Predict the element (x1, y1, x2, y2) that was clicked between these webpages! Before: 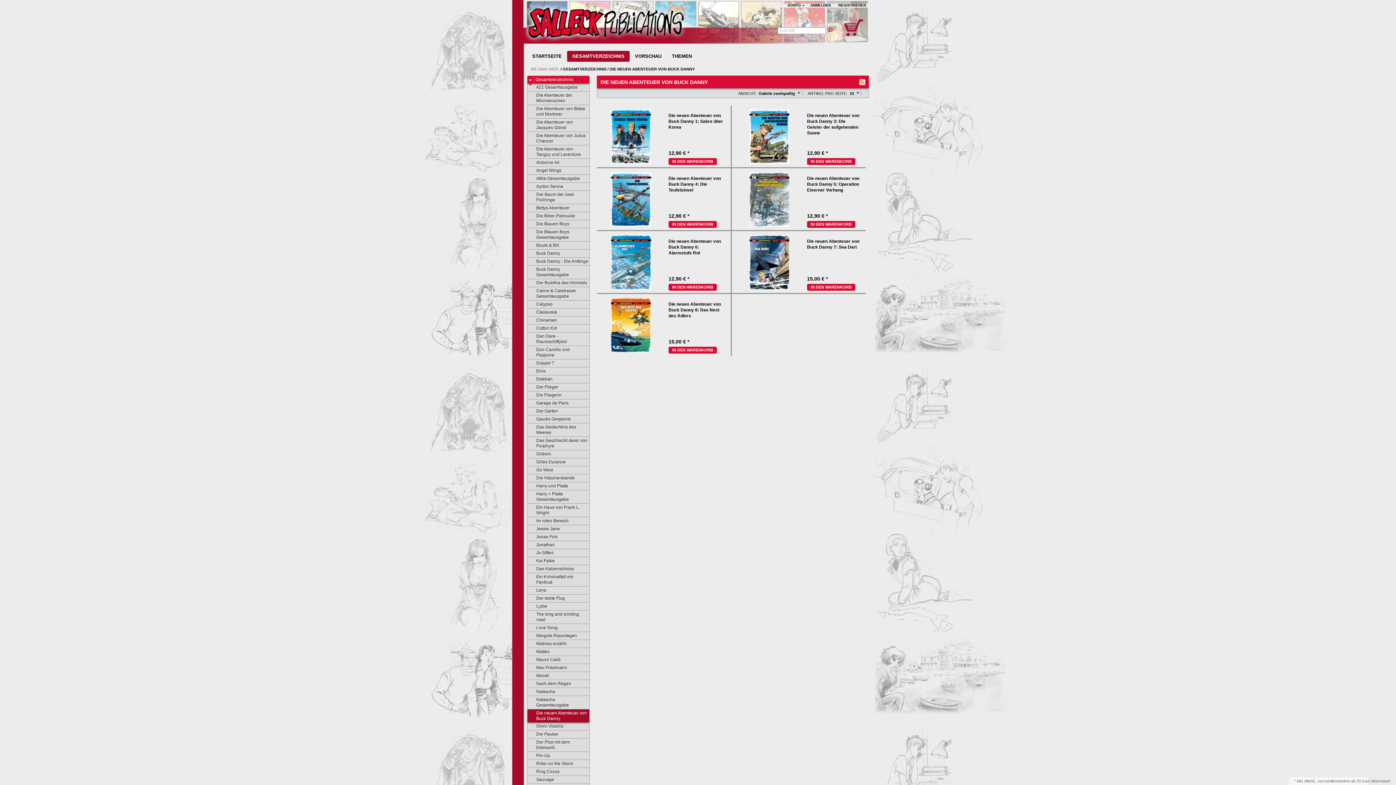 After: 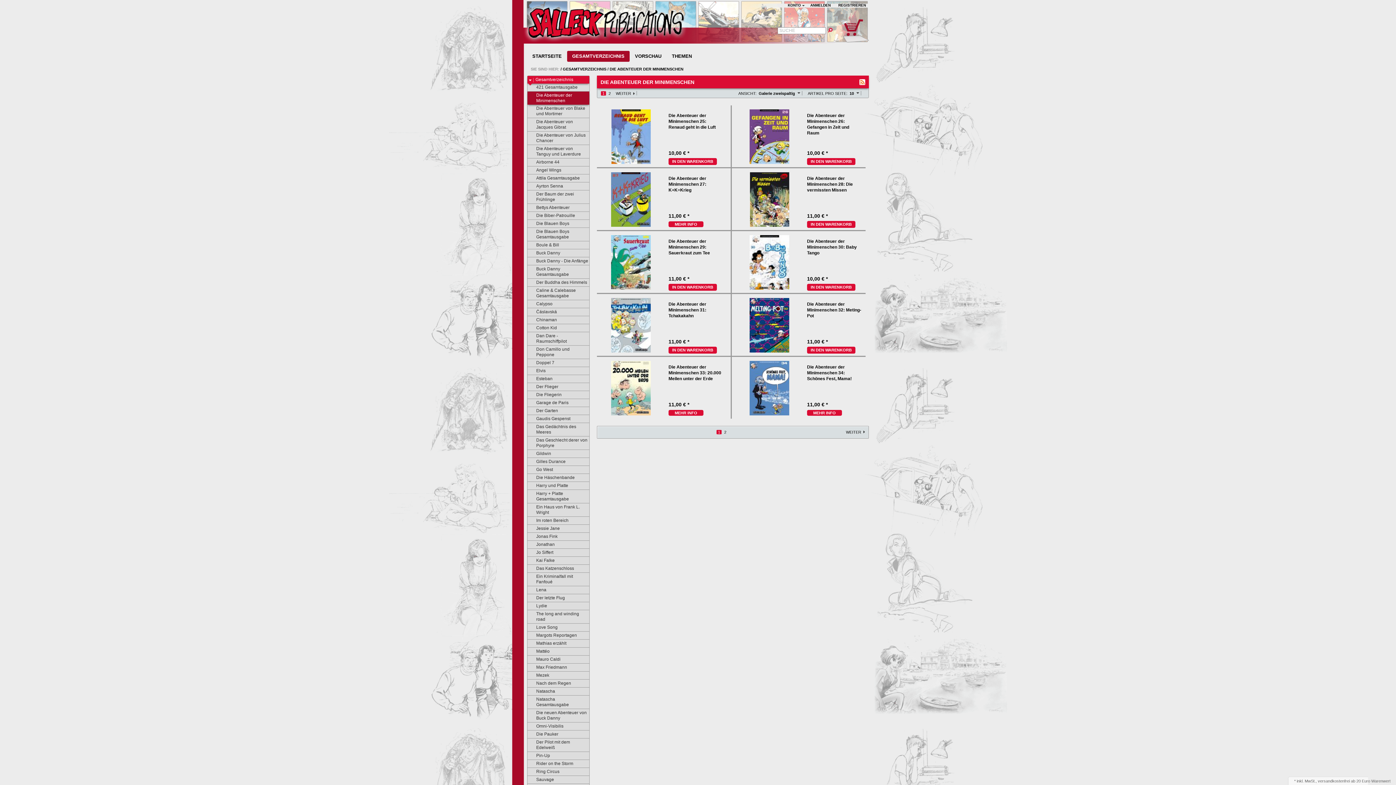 Action: label: Die Abenteuer der Minimenschen bbox: (527, 91, 589, 105)